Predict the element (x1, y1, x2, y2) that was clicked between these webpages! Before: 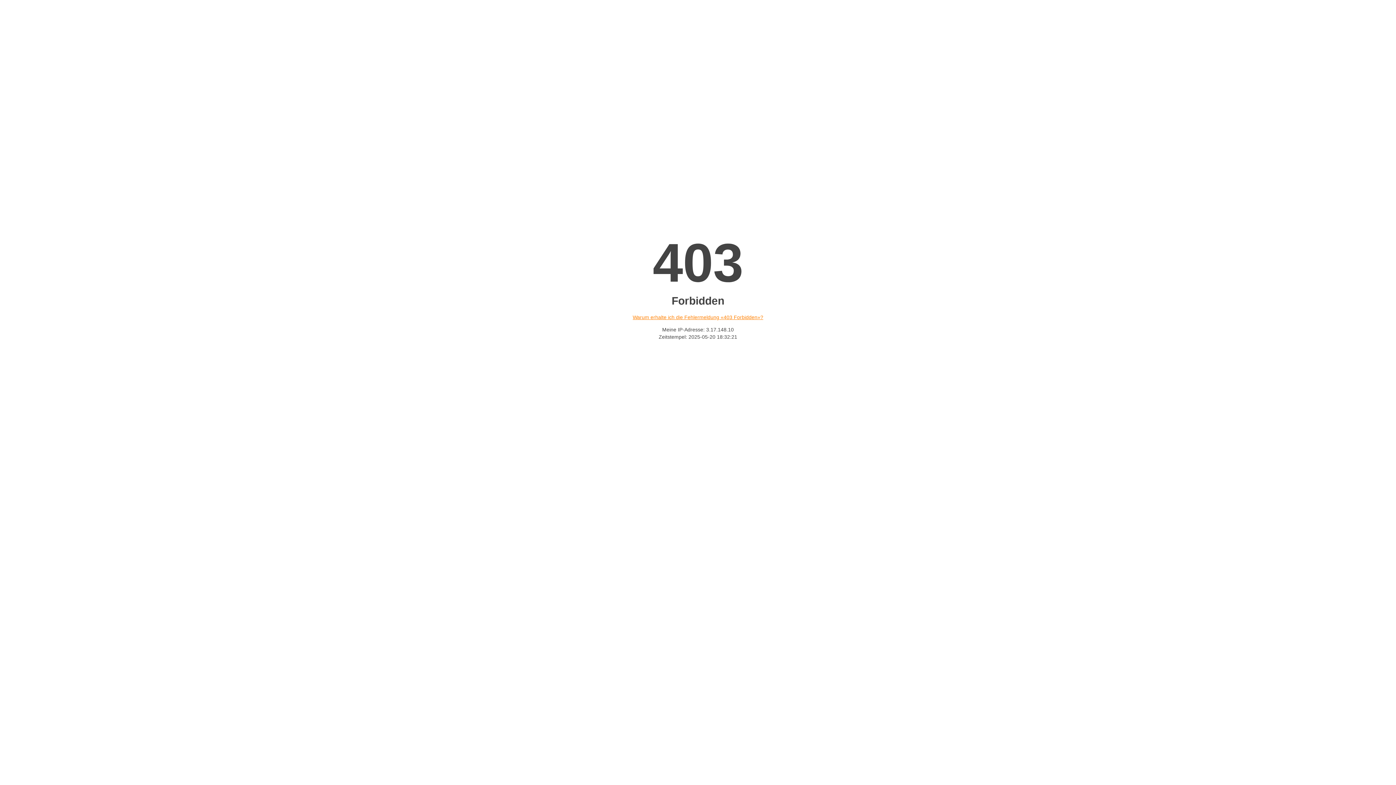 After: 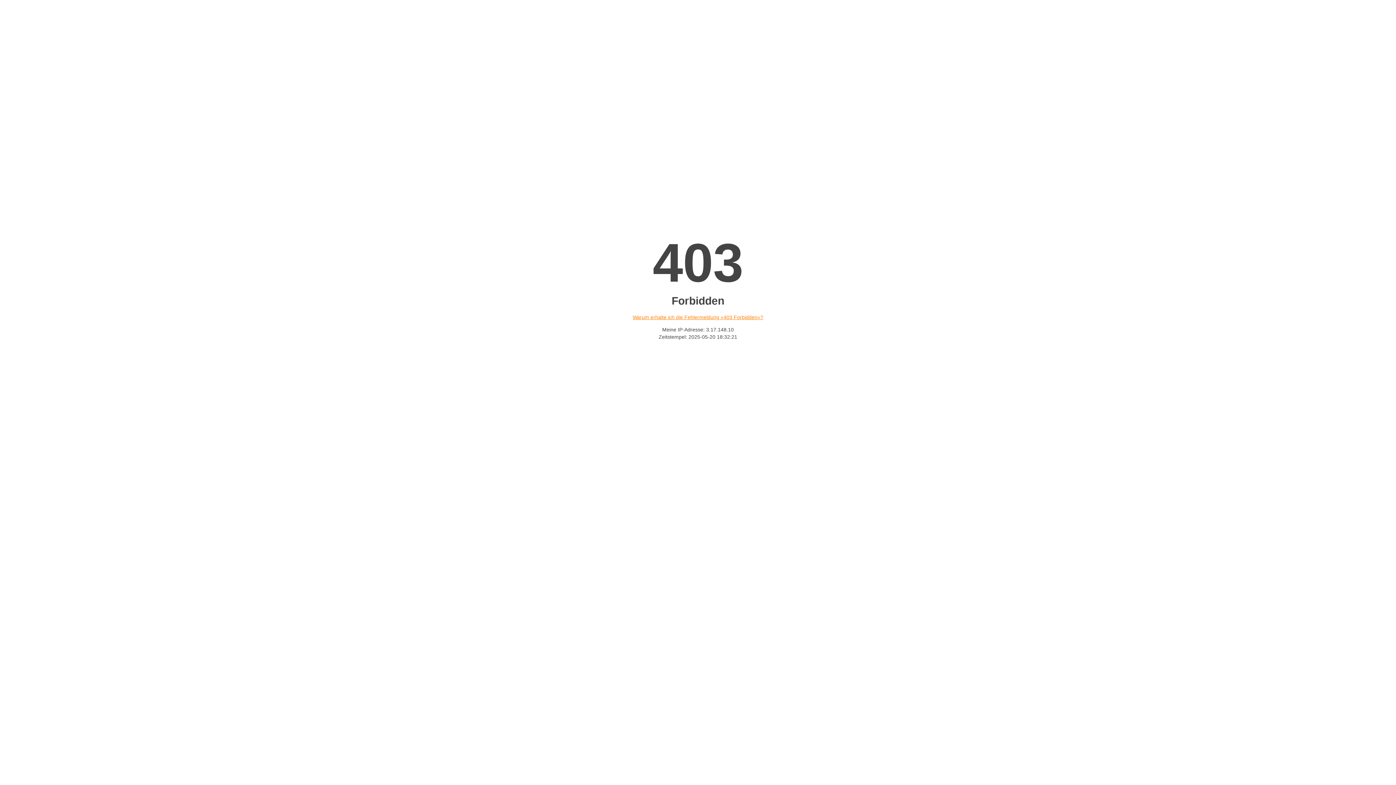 Action: bbox: (632, 314, 763, 320) label: Warum erhalte ich die Fehlermeldung «403 Forbidden»?